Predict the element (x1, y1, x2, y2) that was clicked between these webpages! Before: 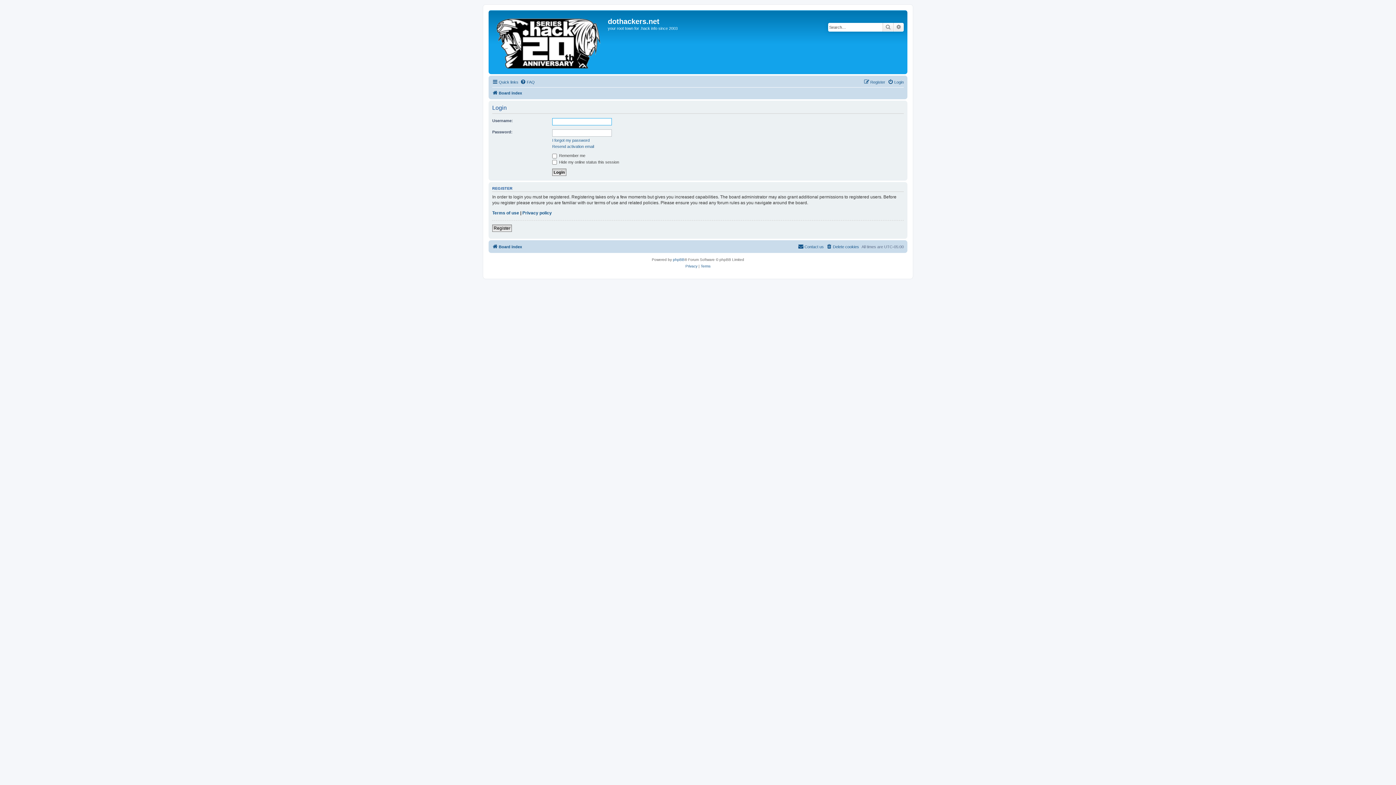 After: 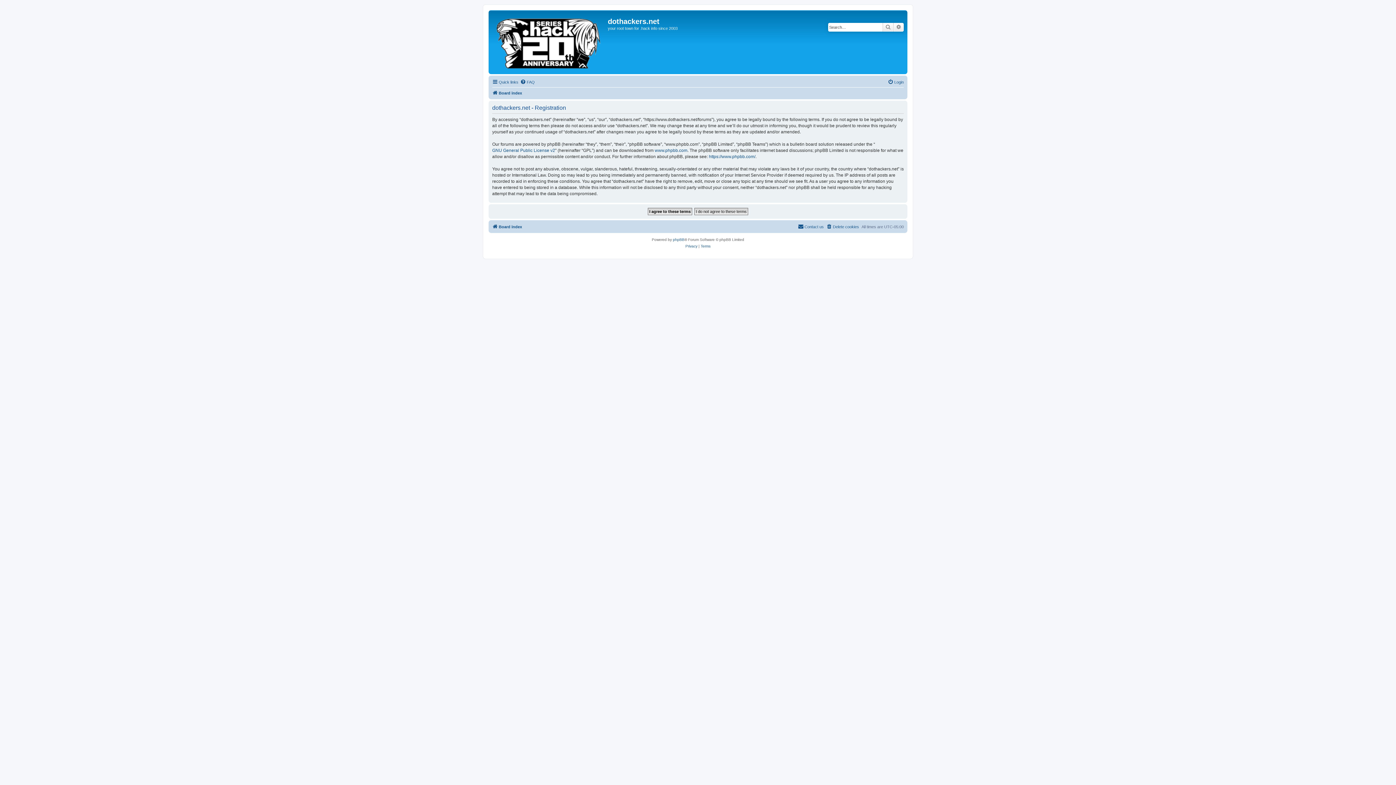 Action: label: Register bbox: (492, 224, 512, 231)